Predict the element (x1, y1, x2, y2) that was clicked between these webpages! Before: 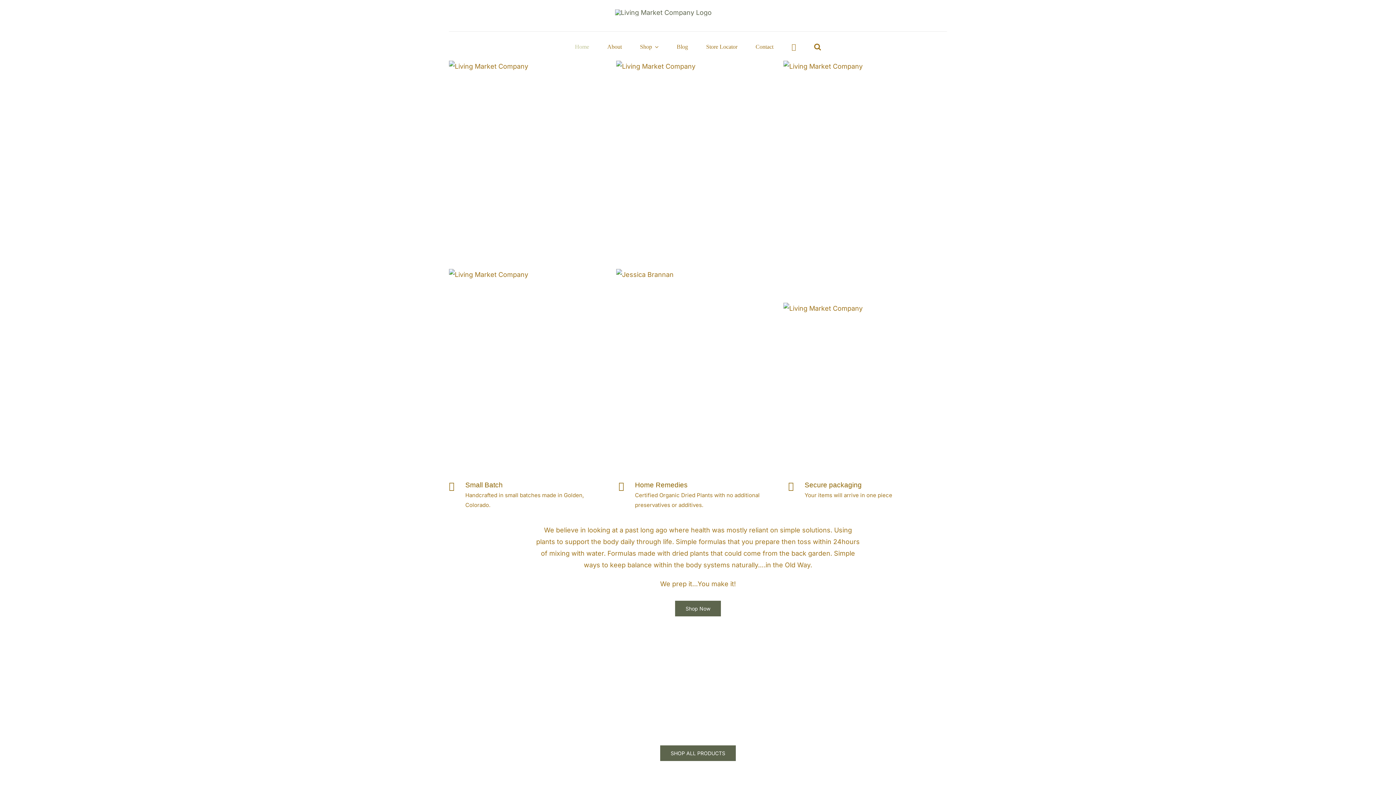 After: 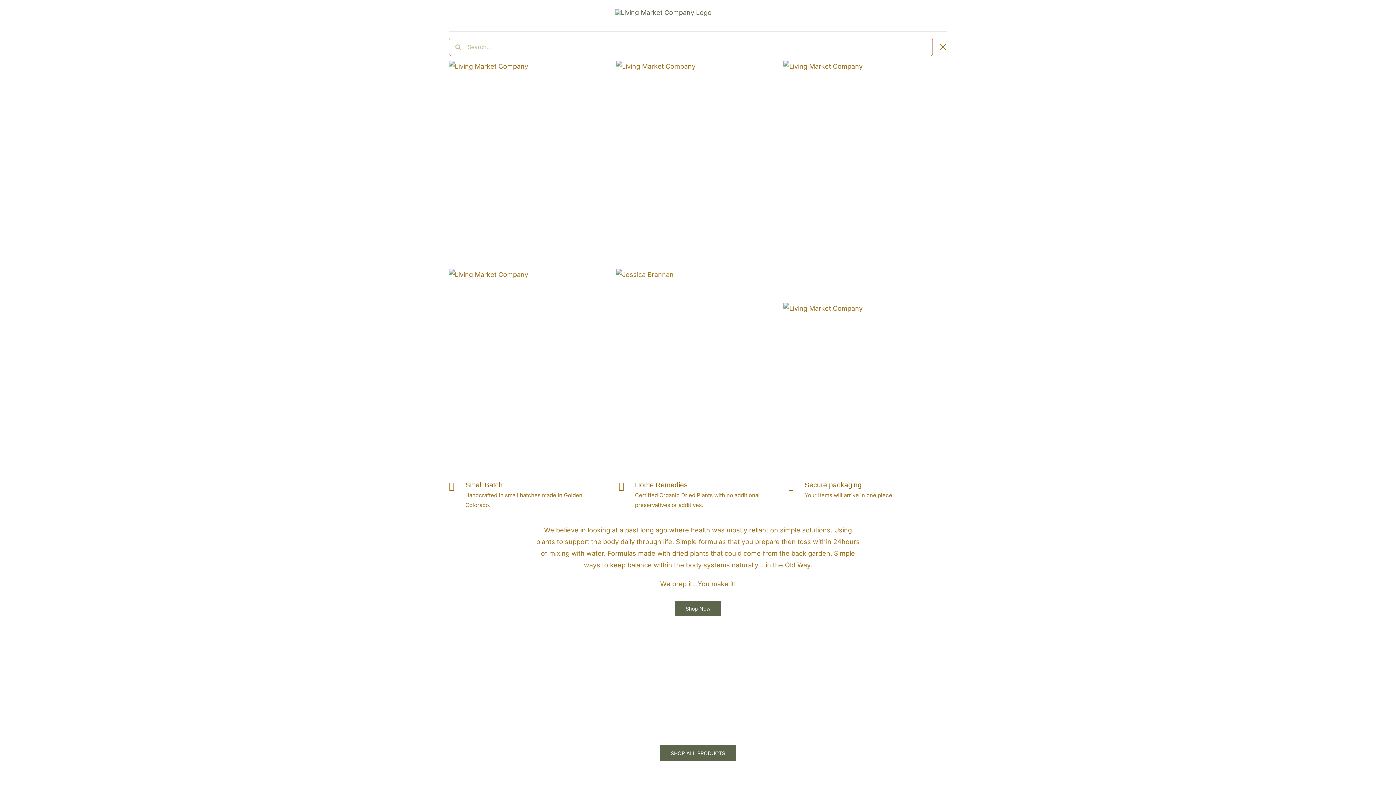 Action: bbox: (814, 40, 821, 53) label: Search